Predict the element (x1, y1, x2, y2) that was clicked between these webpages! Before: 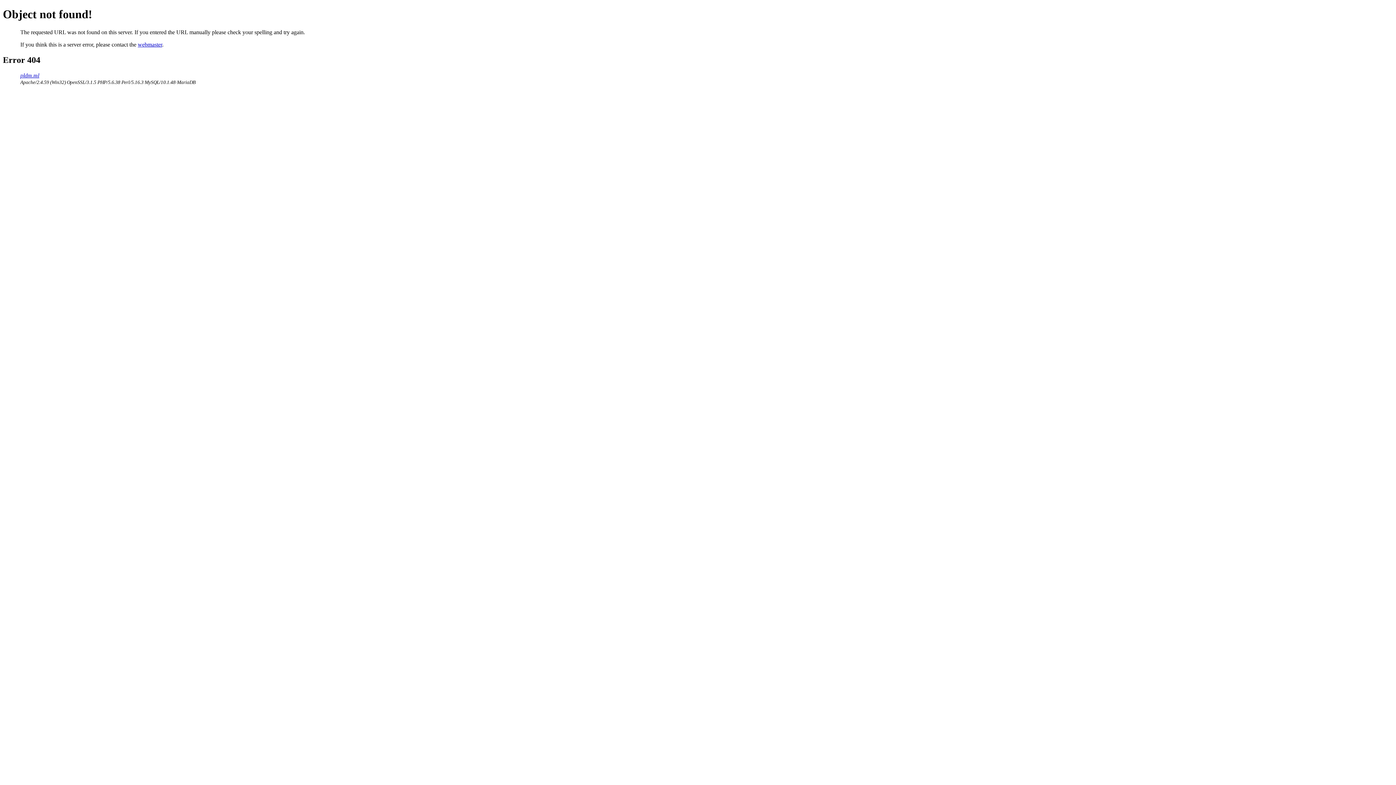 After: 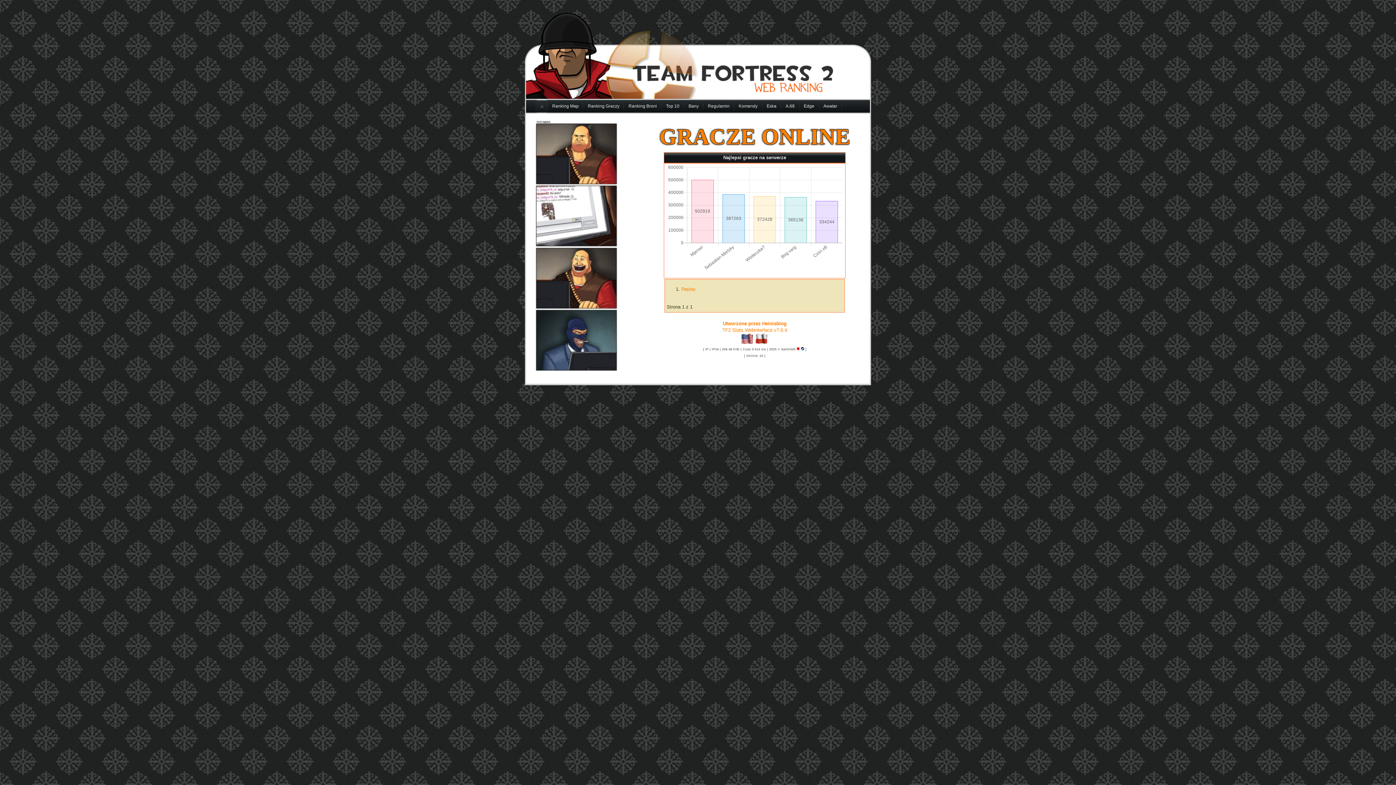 Action: bbox: (20, 72, 39, 78) label: pldm.ml